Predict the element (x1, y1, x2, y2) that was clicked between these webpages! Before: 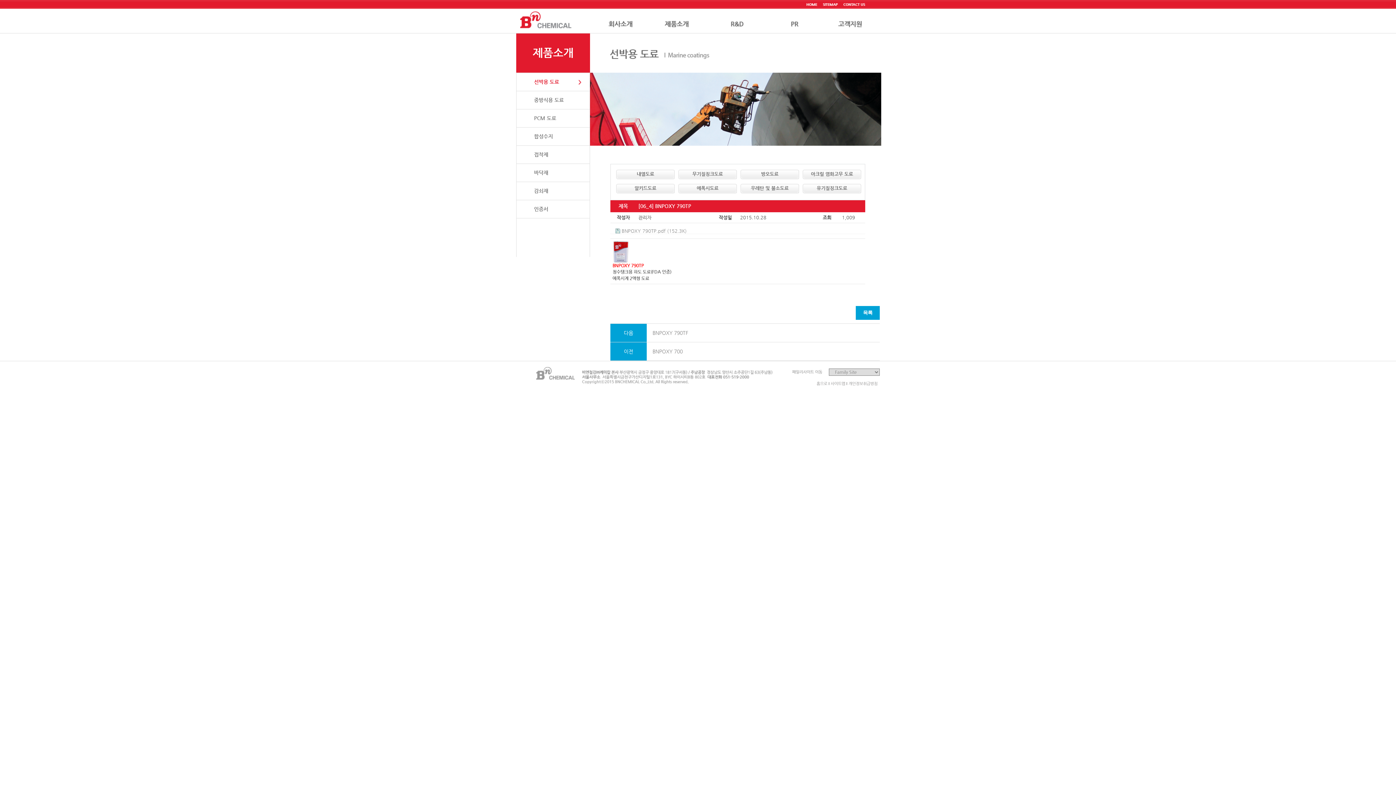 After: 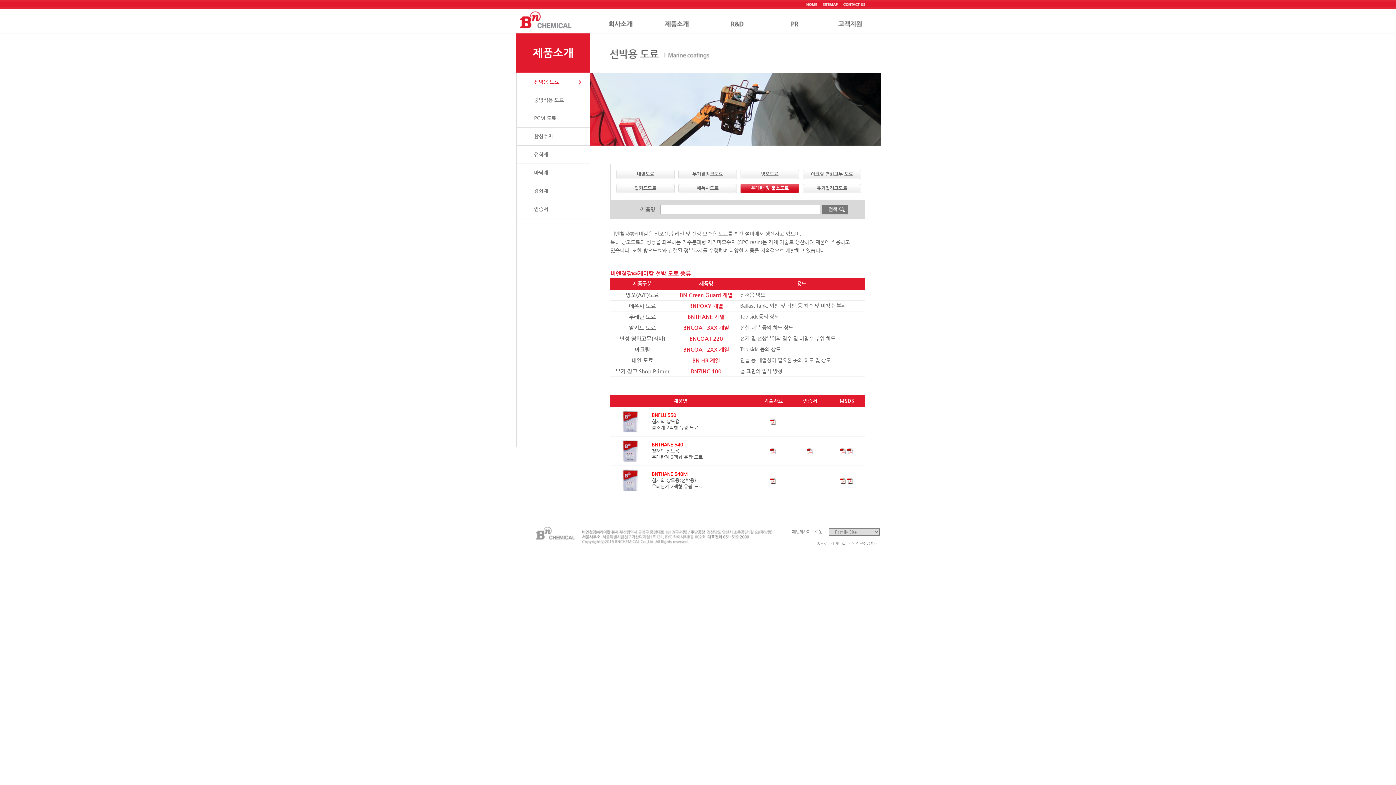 Action: bbox: (740, 184, 799, 200) label: 우레탄 및 불소도료